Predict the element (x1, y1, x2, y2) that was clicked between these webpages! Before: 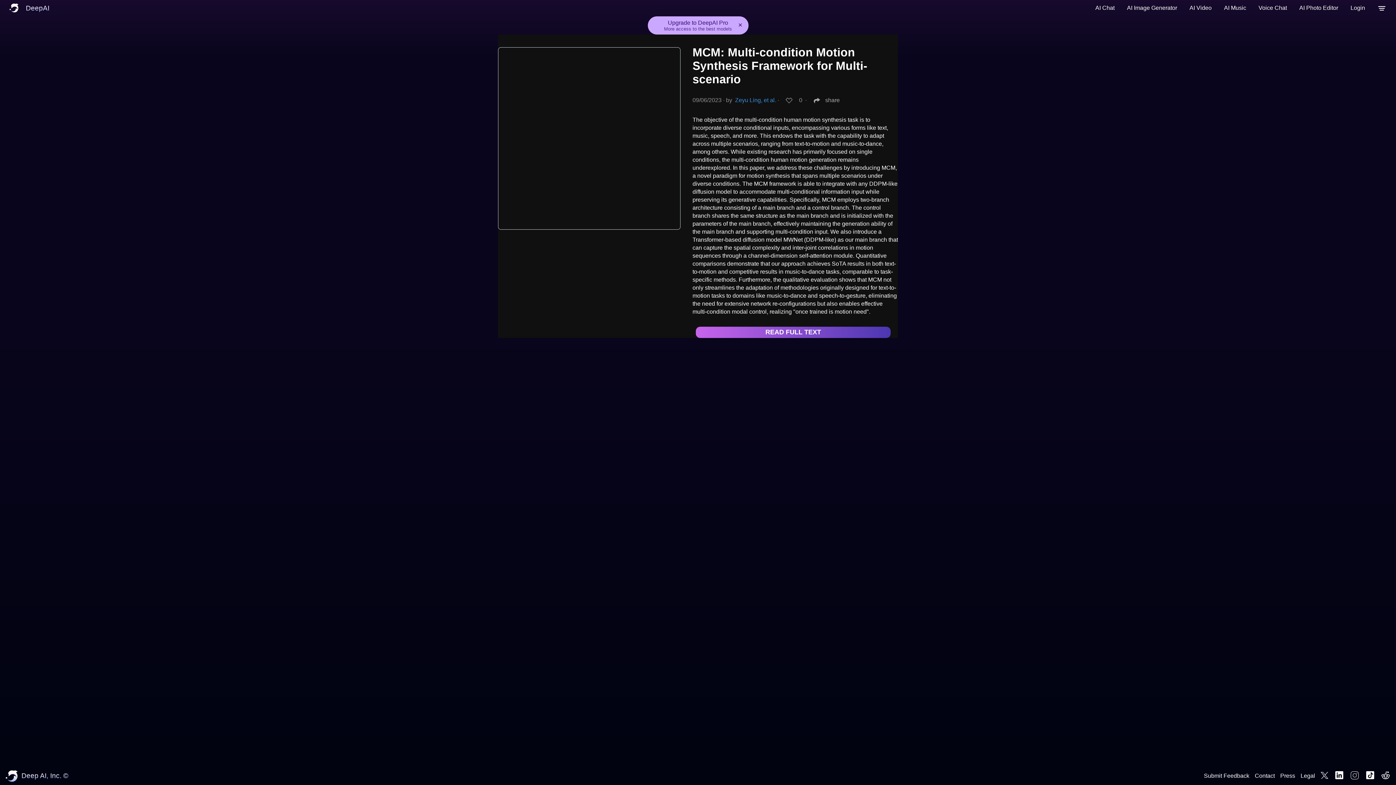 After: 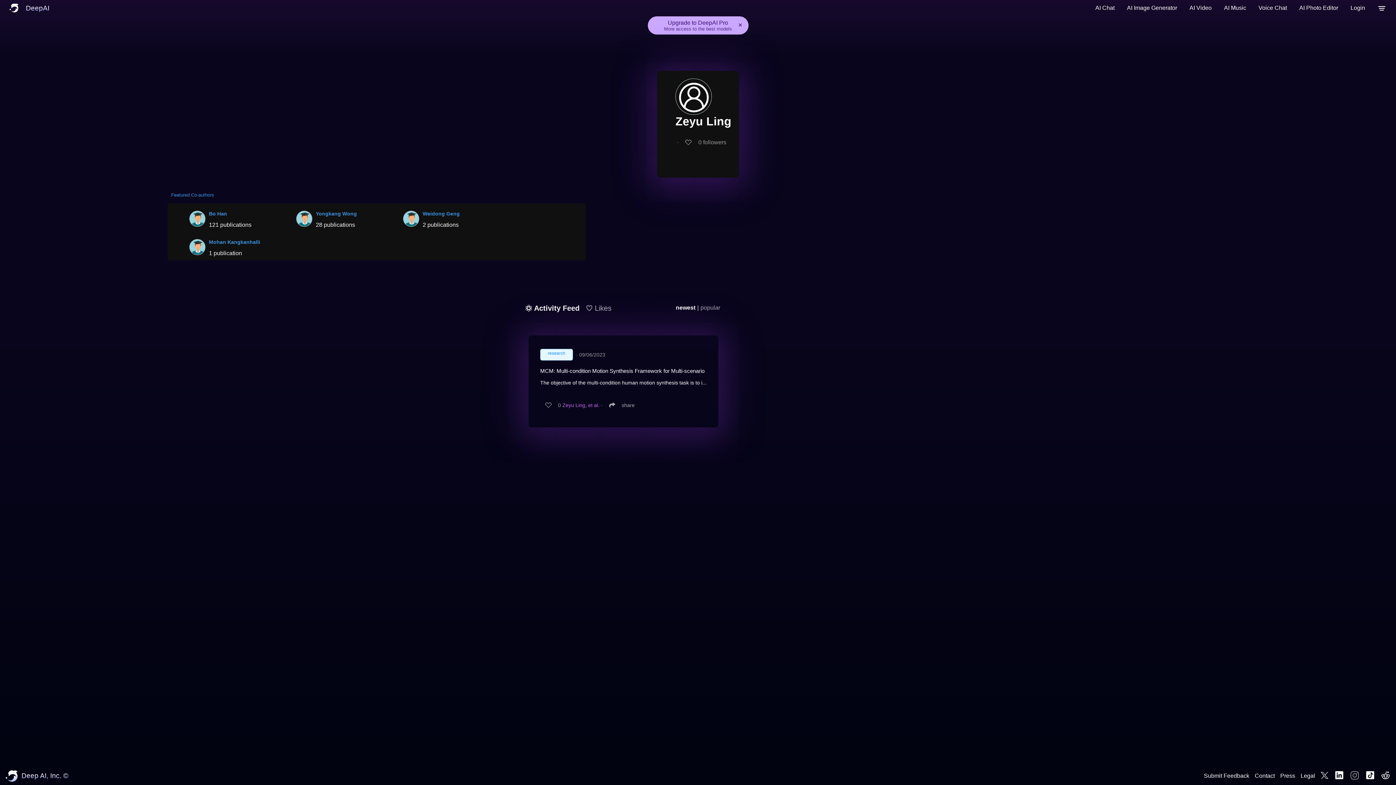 Action: label: Zeyu Ling, et al. bbox: (735, 96, 776, 104)